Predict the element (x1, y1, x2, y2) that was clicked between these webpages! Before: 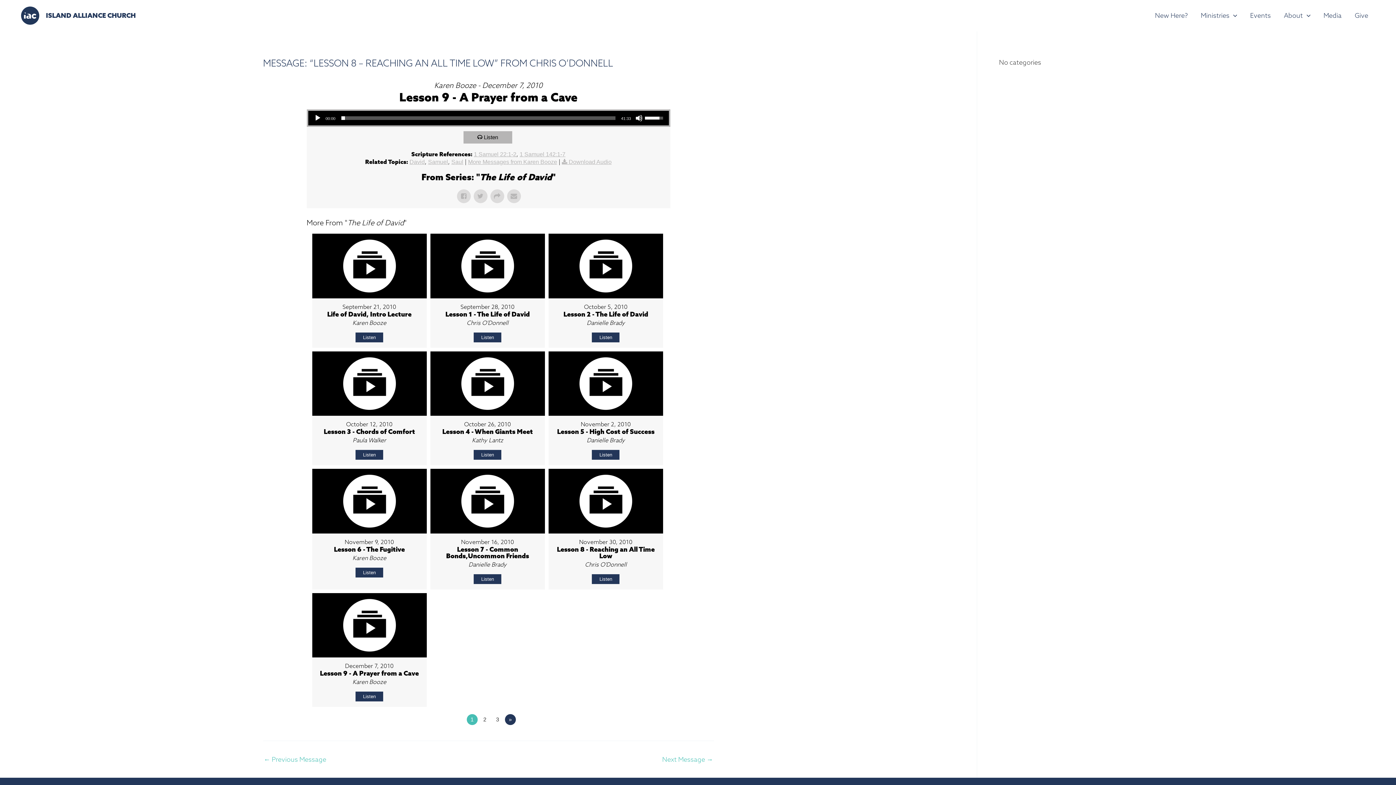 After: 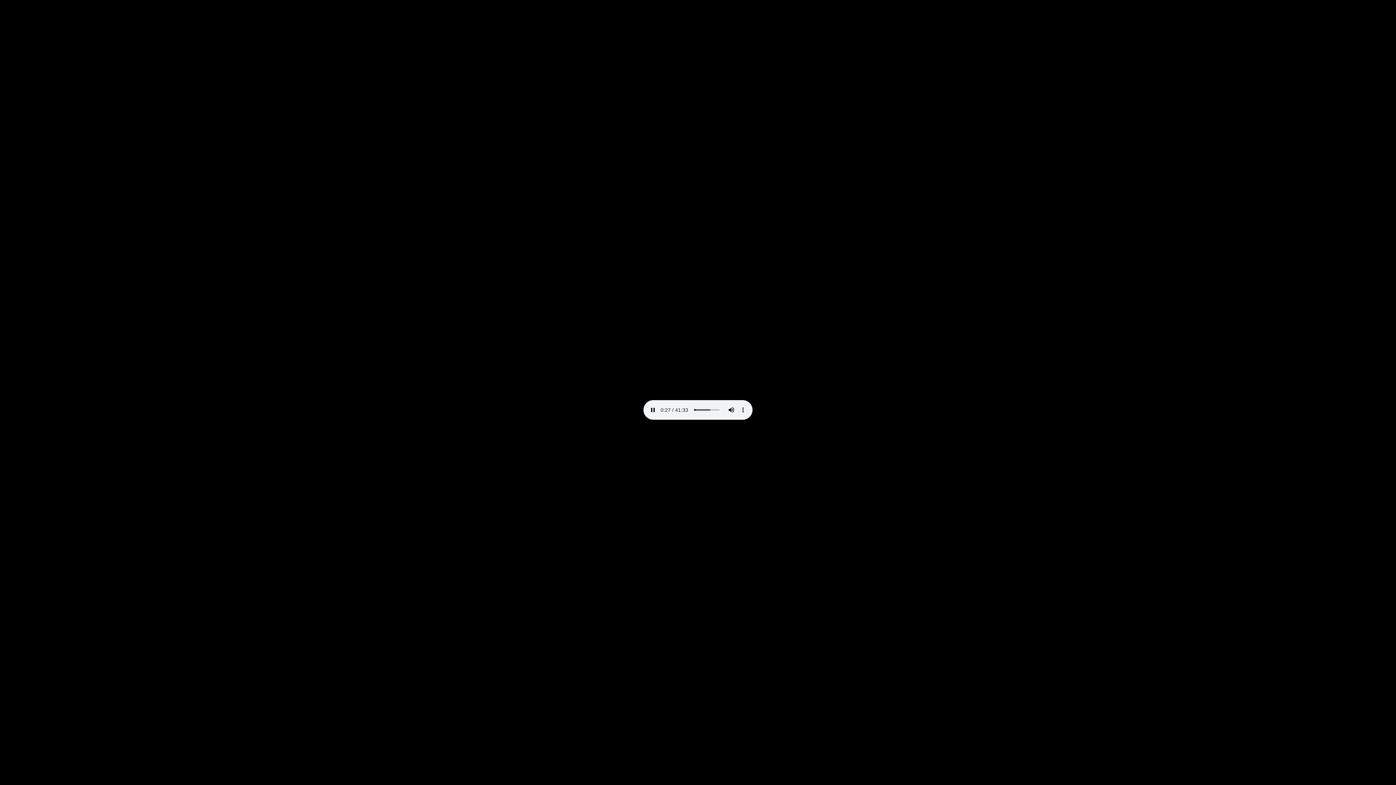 Action: bbox: (562, 158, 611, 165) label: Download Audio